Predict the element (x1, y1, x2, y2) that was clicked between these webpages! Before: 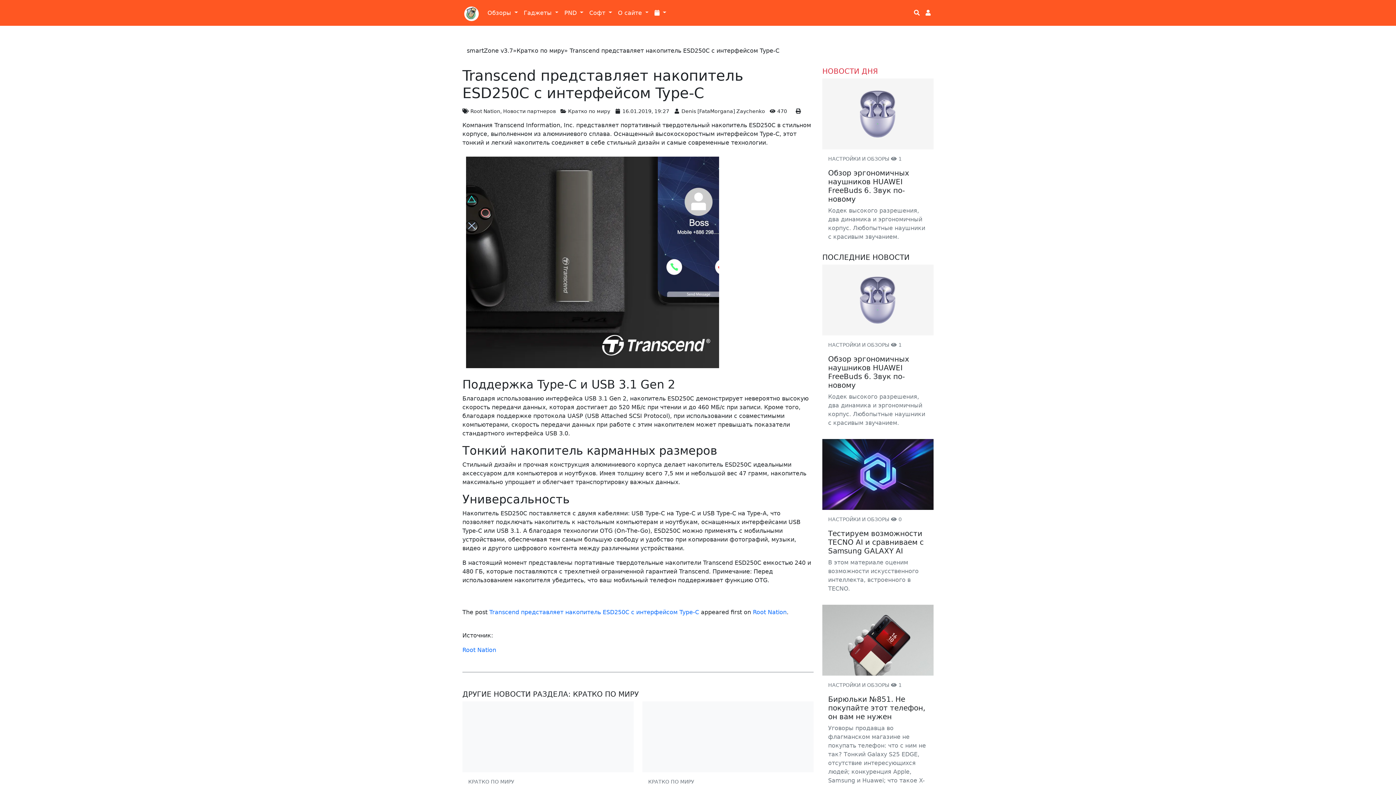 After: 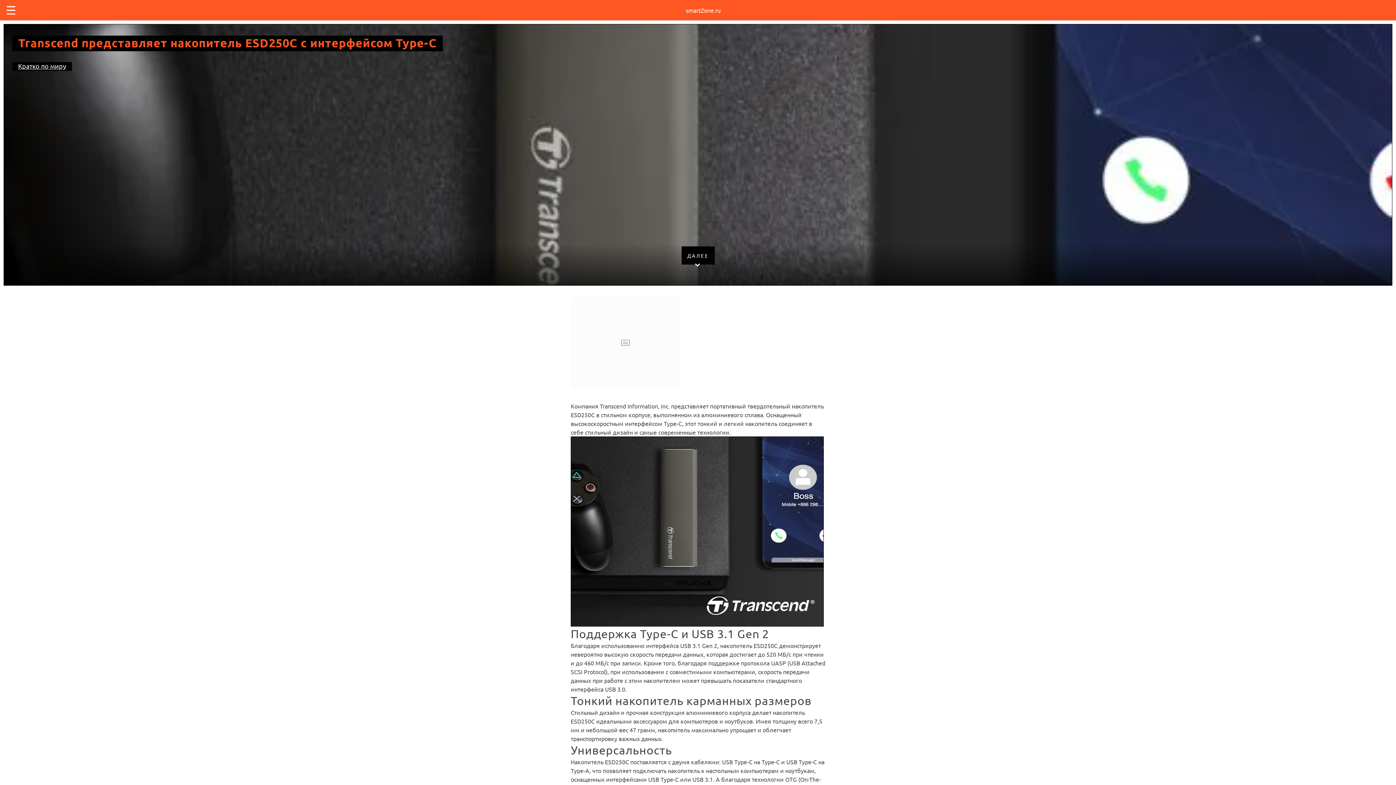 Action: bbox: (796, 108, 801, 114)